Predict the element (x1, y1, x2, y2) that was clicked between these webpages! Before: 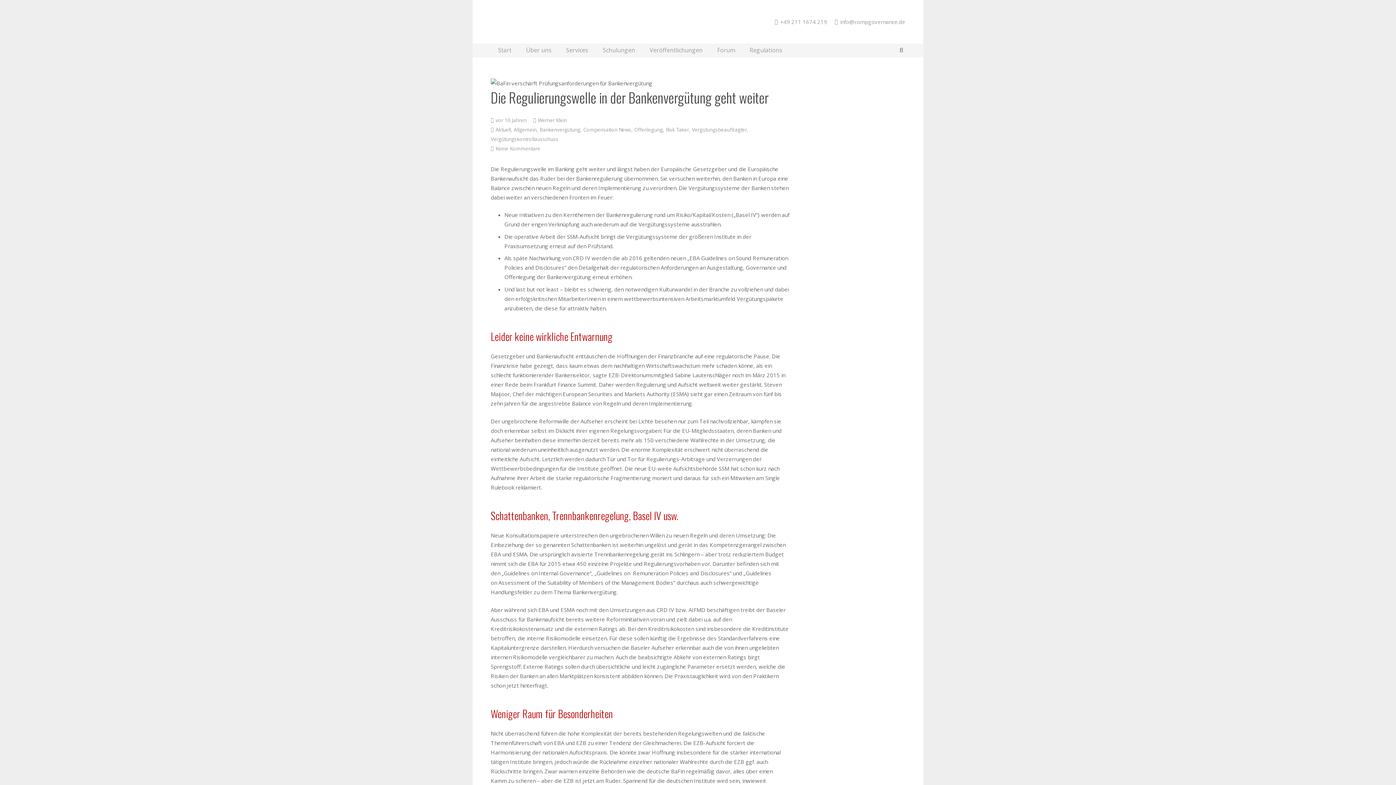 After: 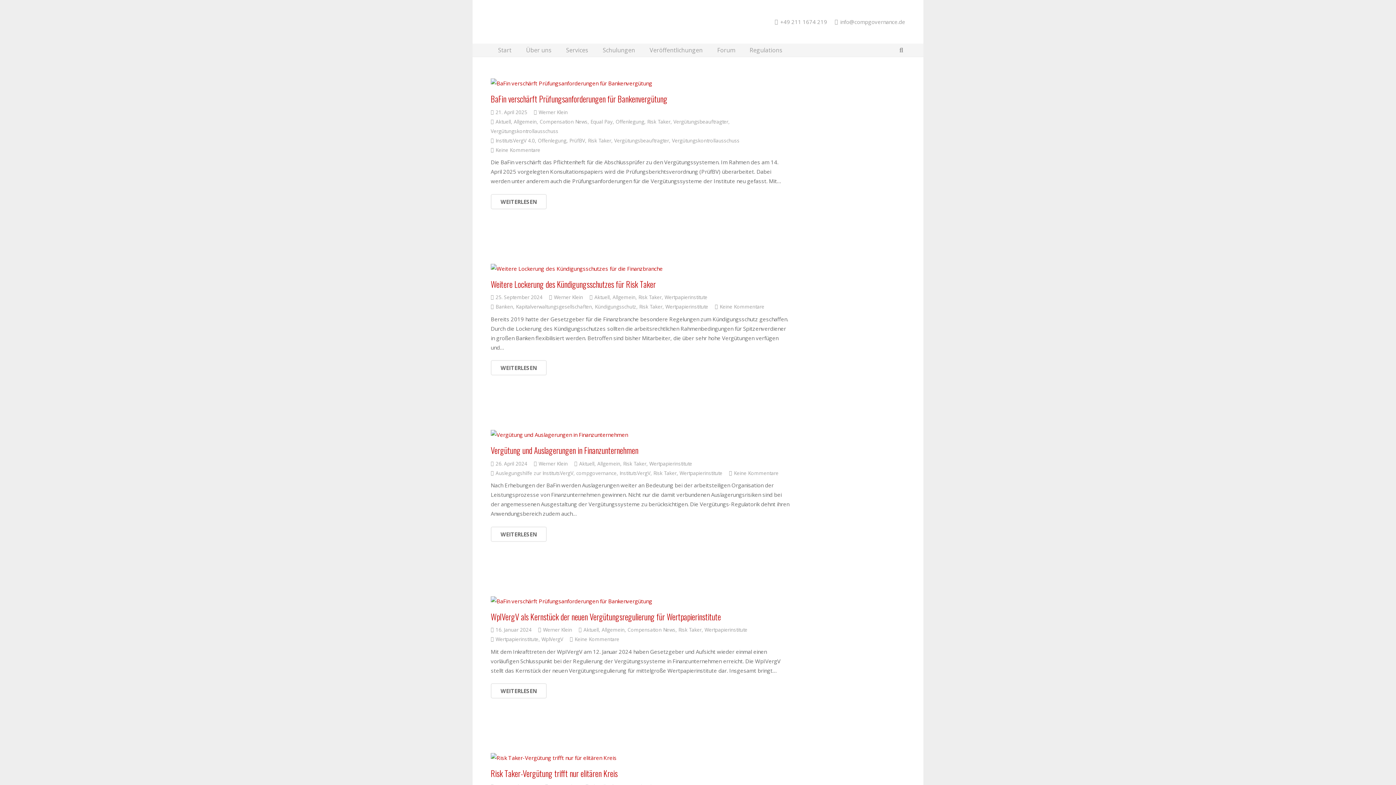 Action: label: Aktuell bbox: (495, 126, 511, 132)